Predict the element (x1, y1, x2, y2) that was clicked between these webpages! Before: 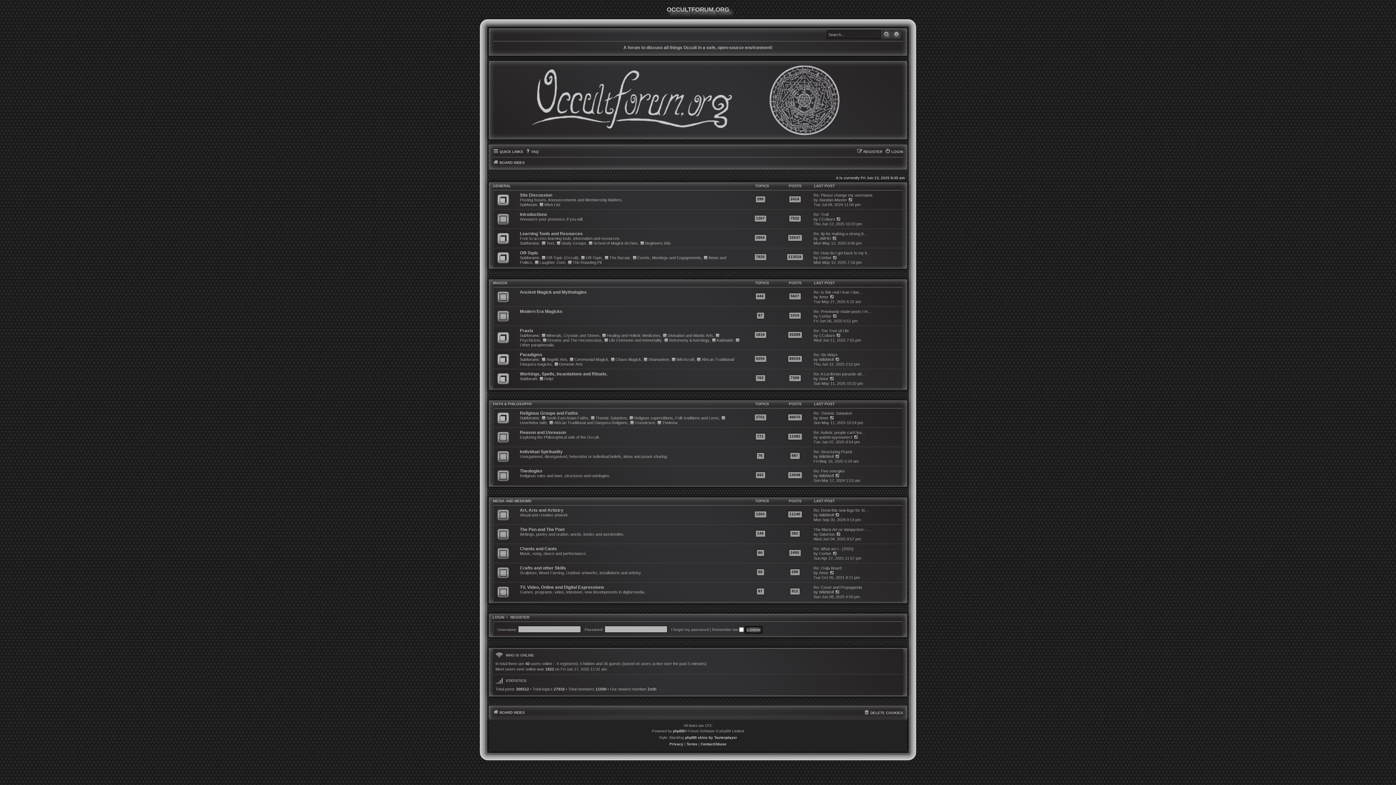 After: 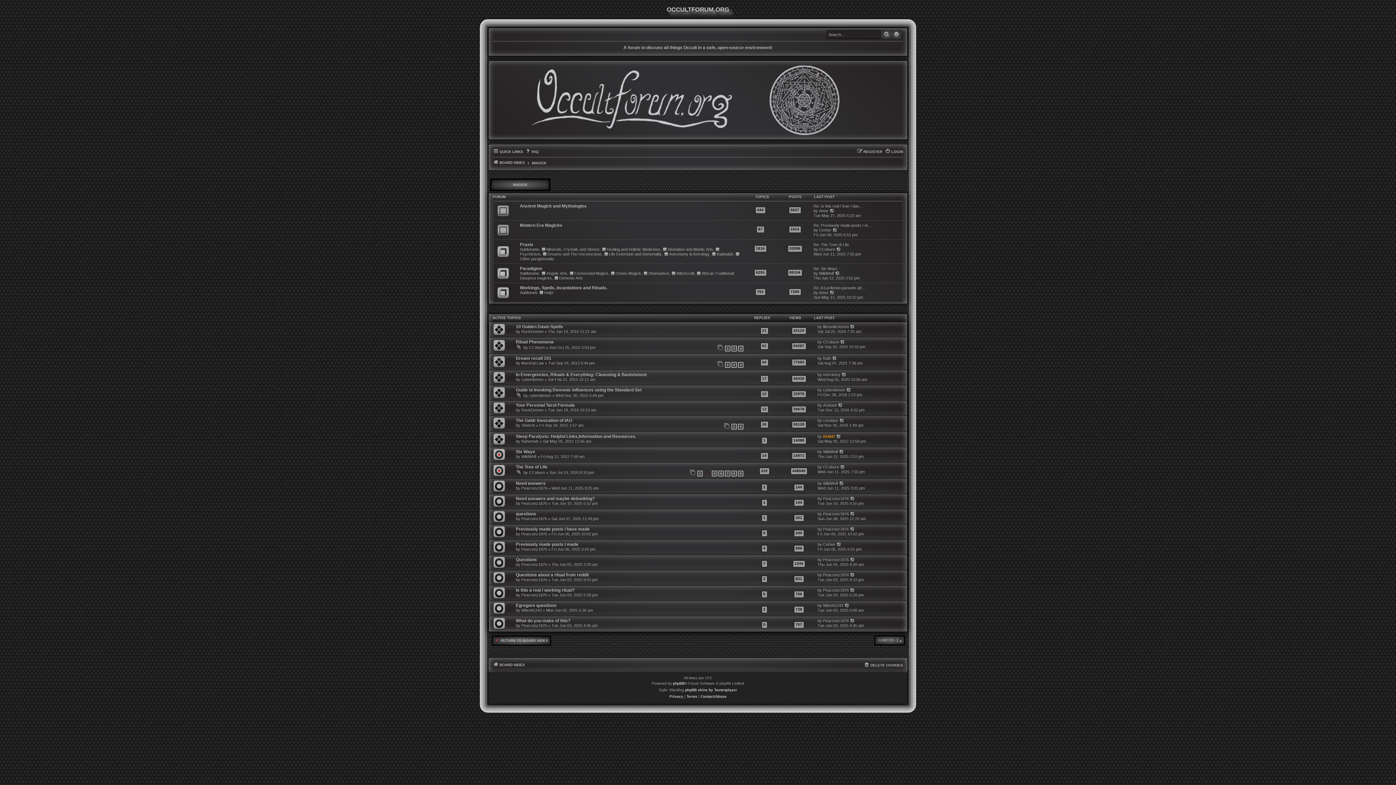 Action: label: MAGICK bbox: (493, 281, 507, 285)